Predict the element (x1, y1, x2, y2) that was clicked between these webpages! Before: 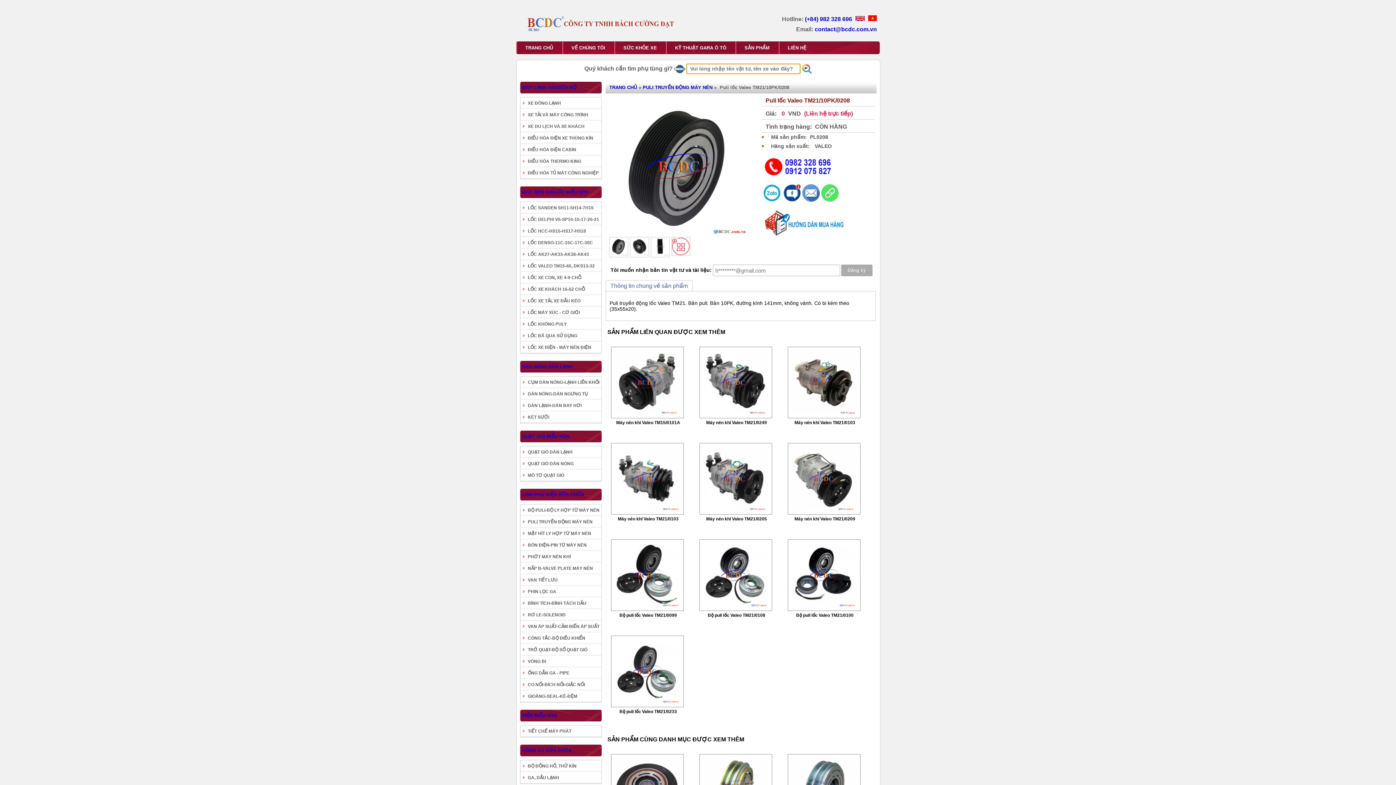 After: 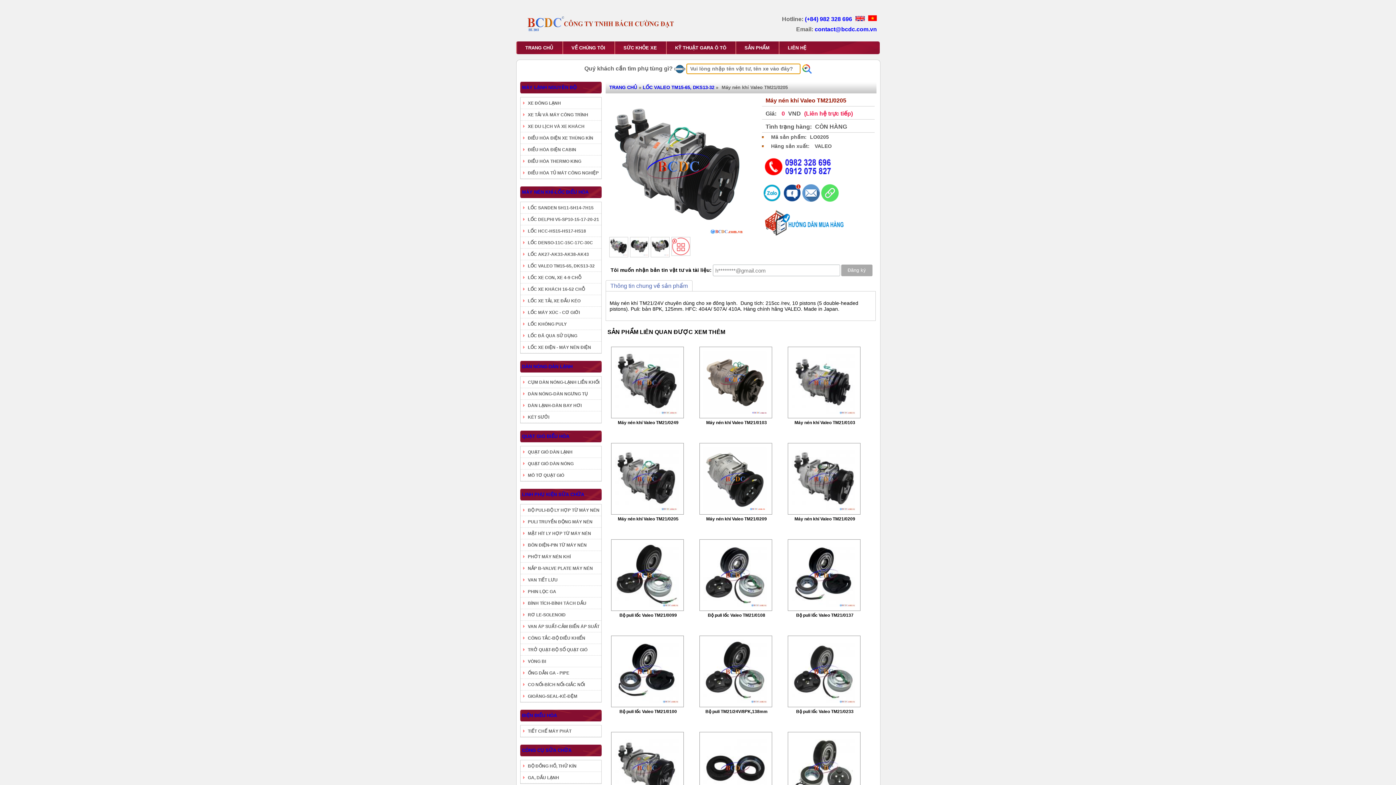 Action: bbox: (706, 516, 767, 521) label: Máy nén khí Valeo TM21/0205